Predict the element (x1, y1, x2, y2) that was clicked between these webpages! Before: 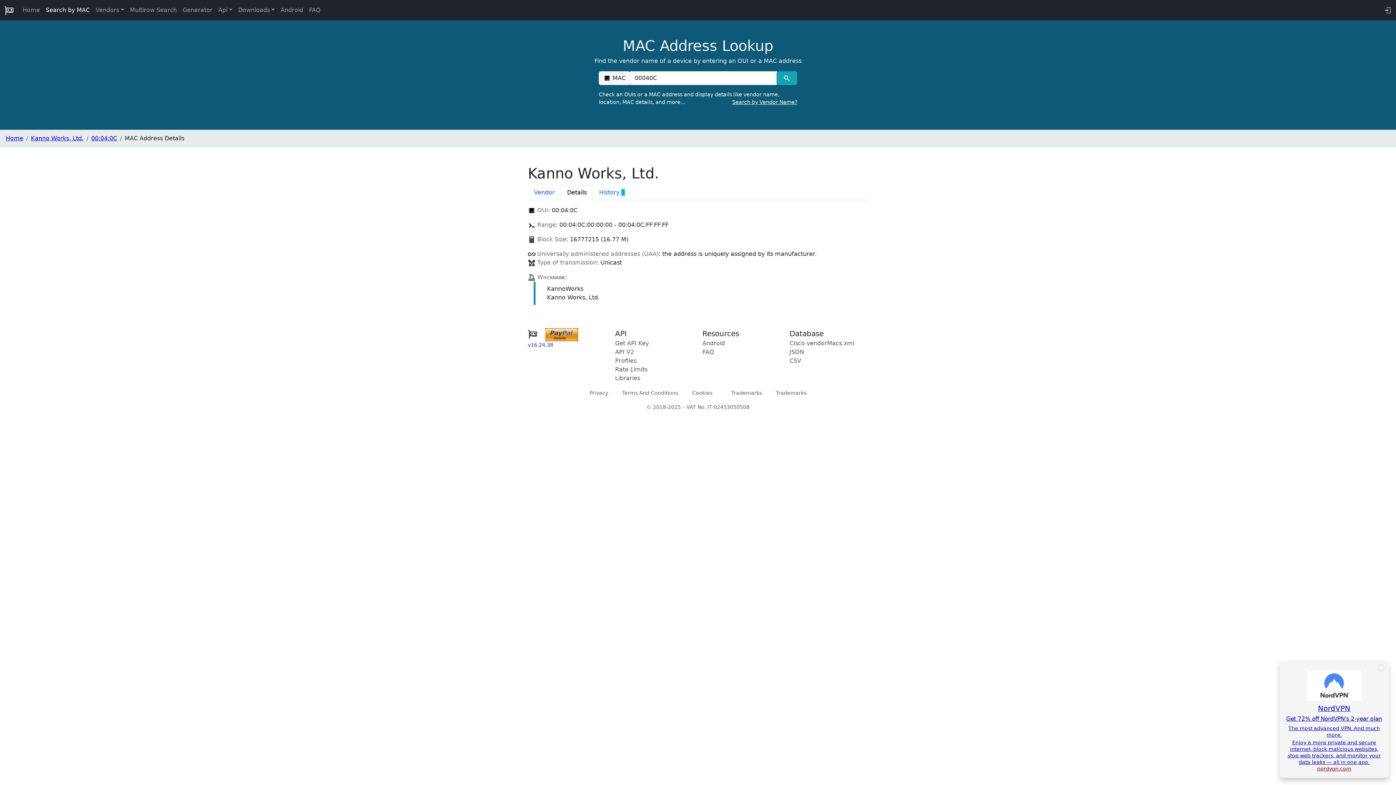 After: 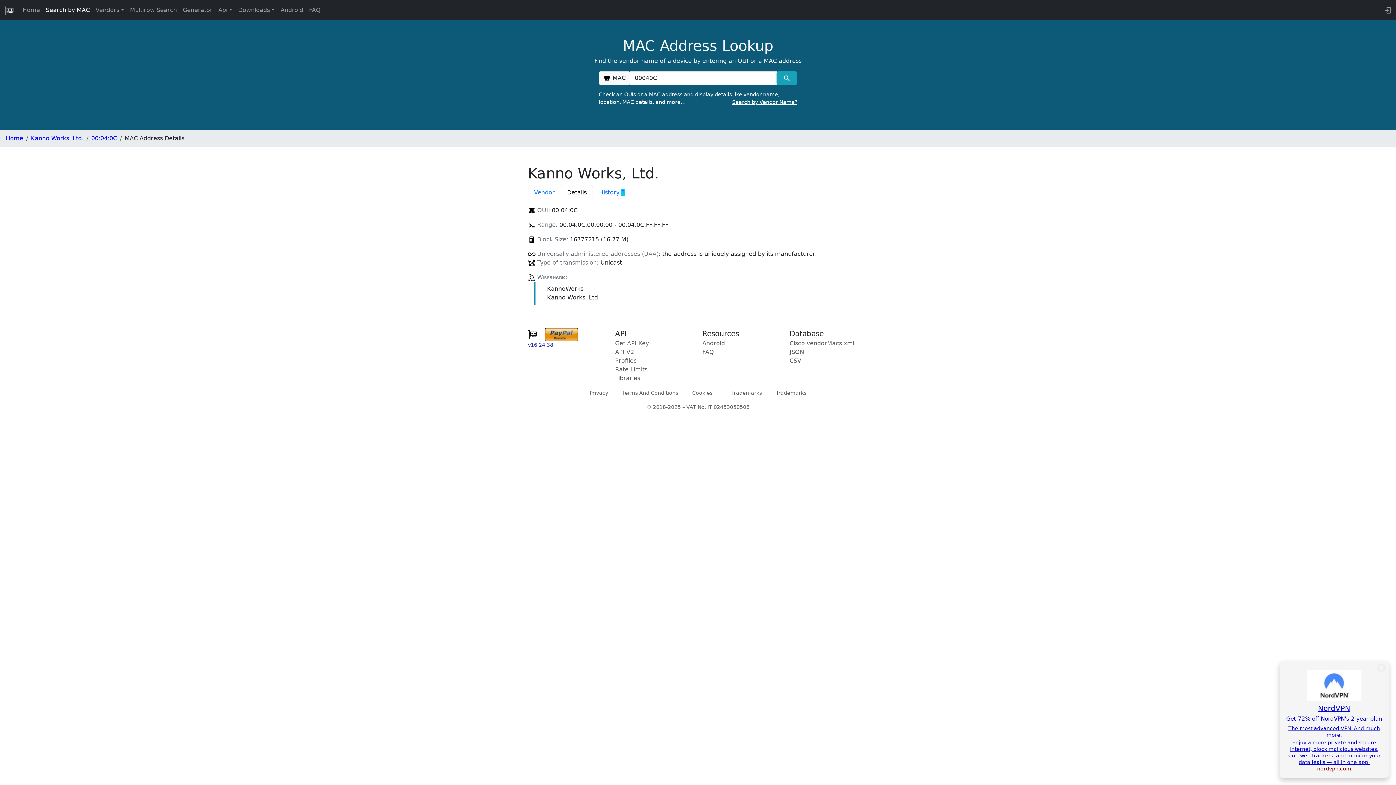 Action: bbox: (1307, 682, 1361, 688)